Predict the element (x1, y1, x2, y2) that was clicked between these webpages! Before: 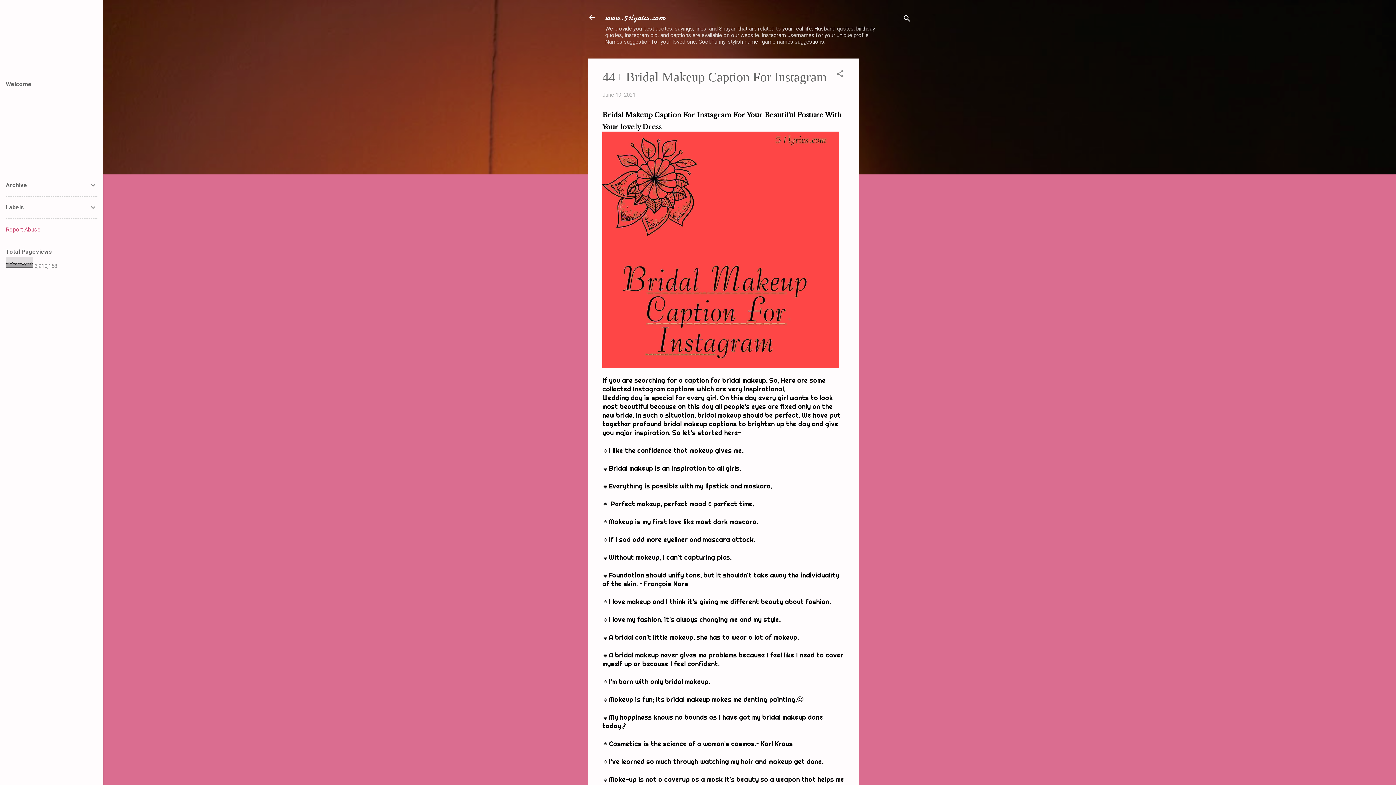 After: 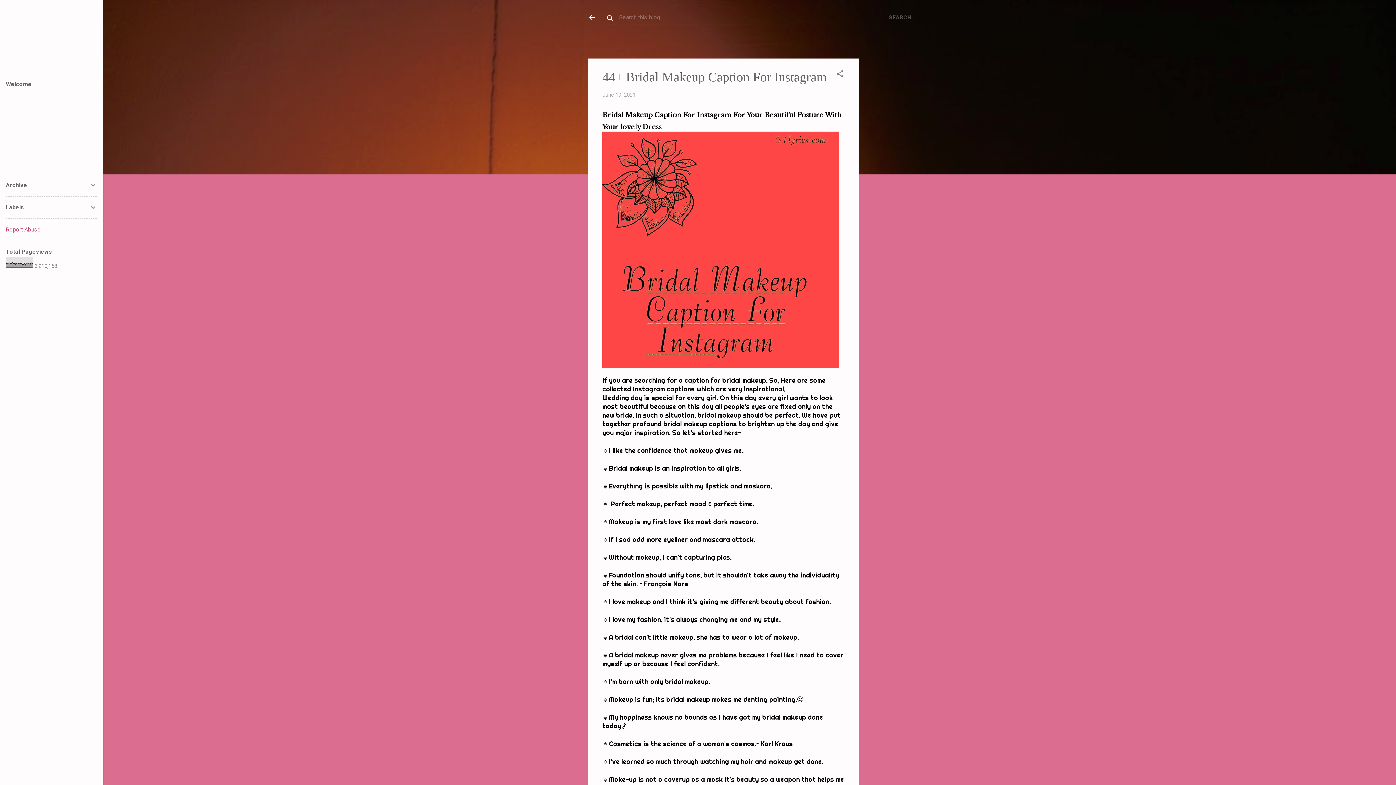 Action: label: Search bbox: (902, 8, 911, 30)